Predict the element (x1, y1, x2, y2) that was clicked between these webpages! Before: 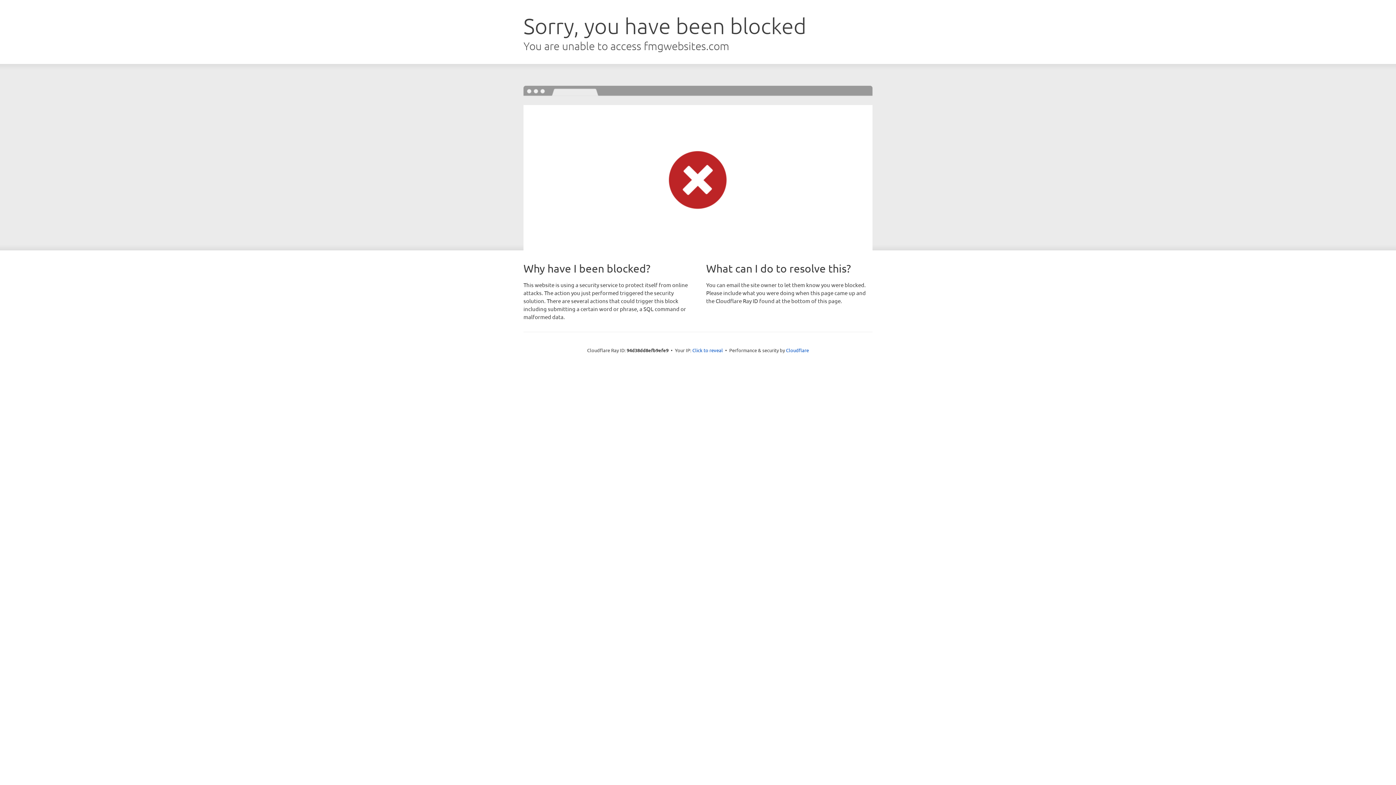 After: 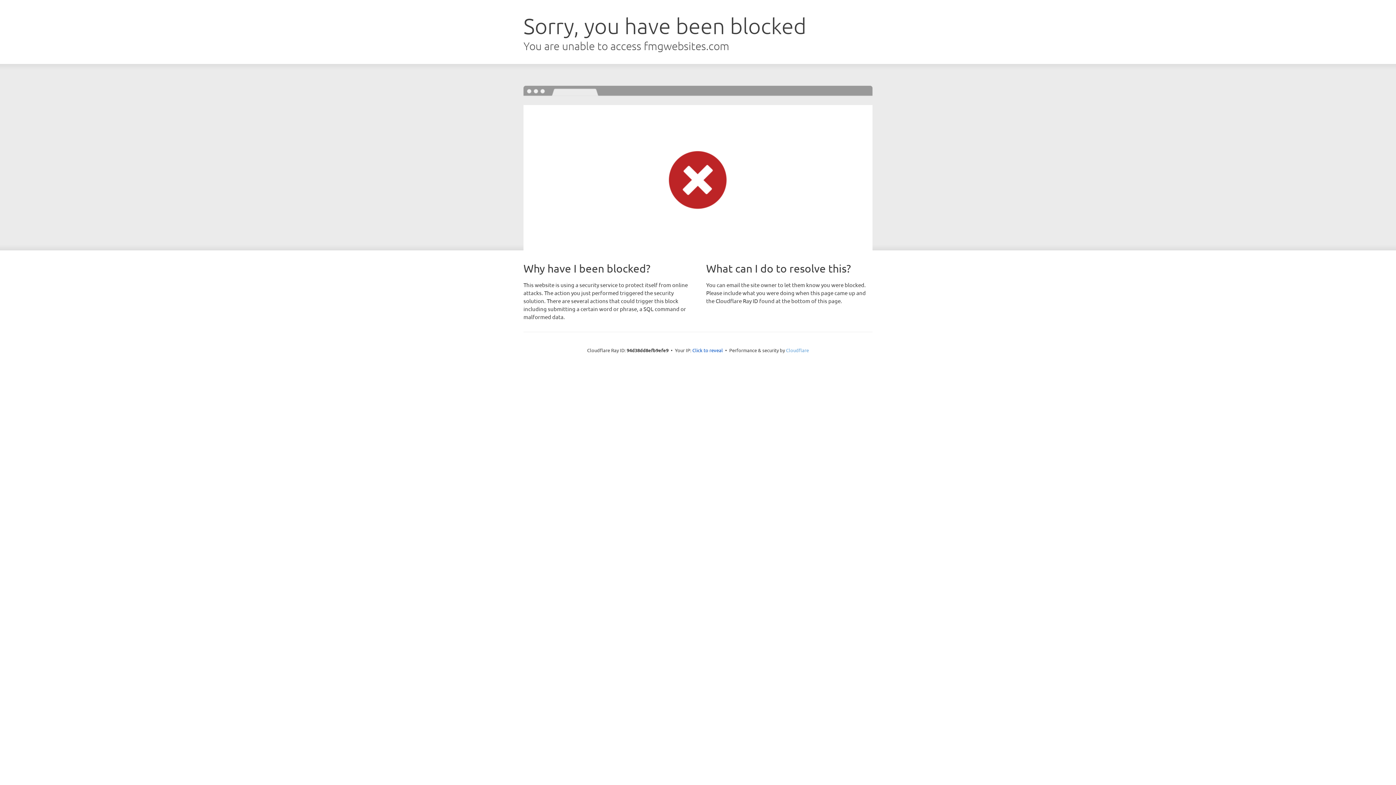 Action: label: Cloudflare bbox: (786, 347, 809, 353)